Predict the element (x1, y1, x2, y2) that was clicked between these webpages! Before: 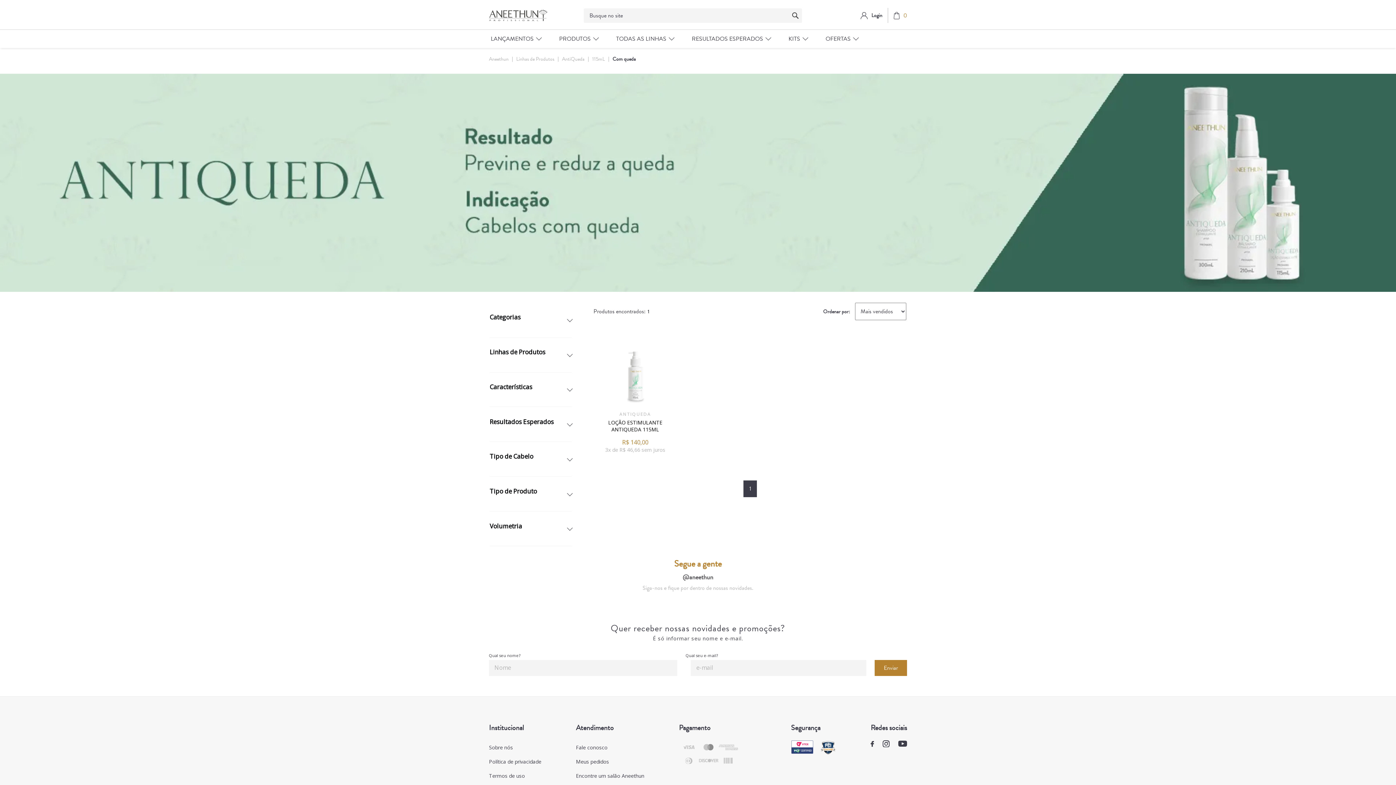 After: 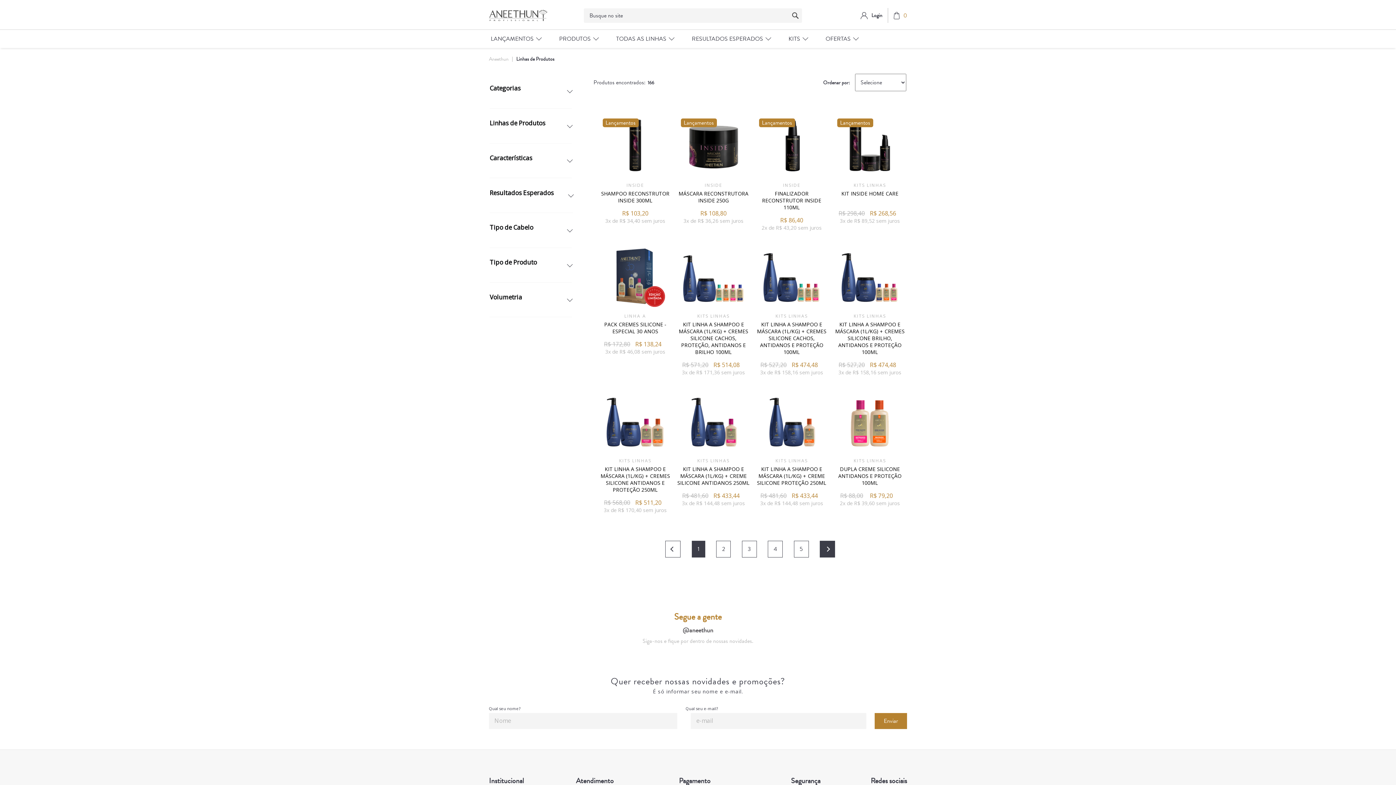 Action: label: Linhas de Produtos bbox: (516, 55, 558, 62)